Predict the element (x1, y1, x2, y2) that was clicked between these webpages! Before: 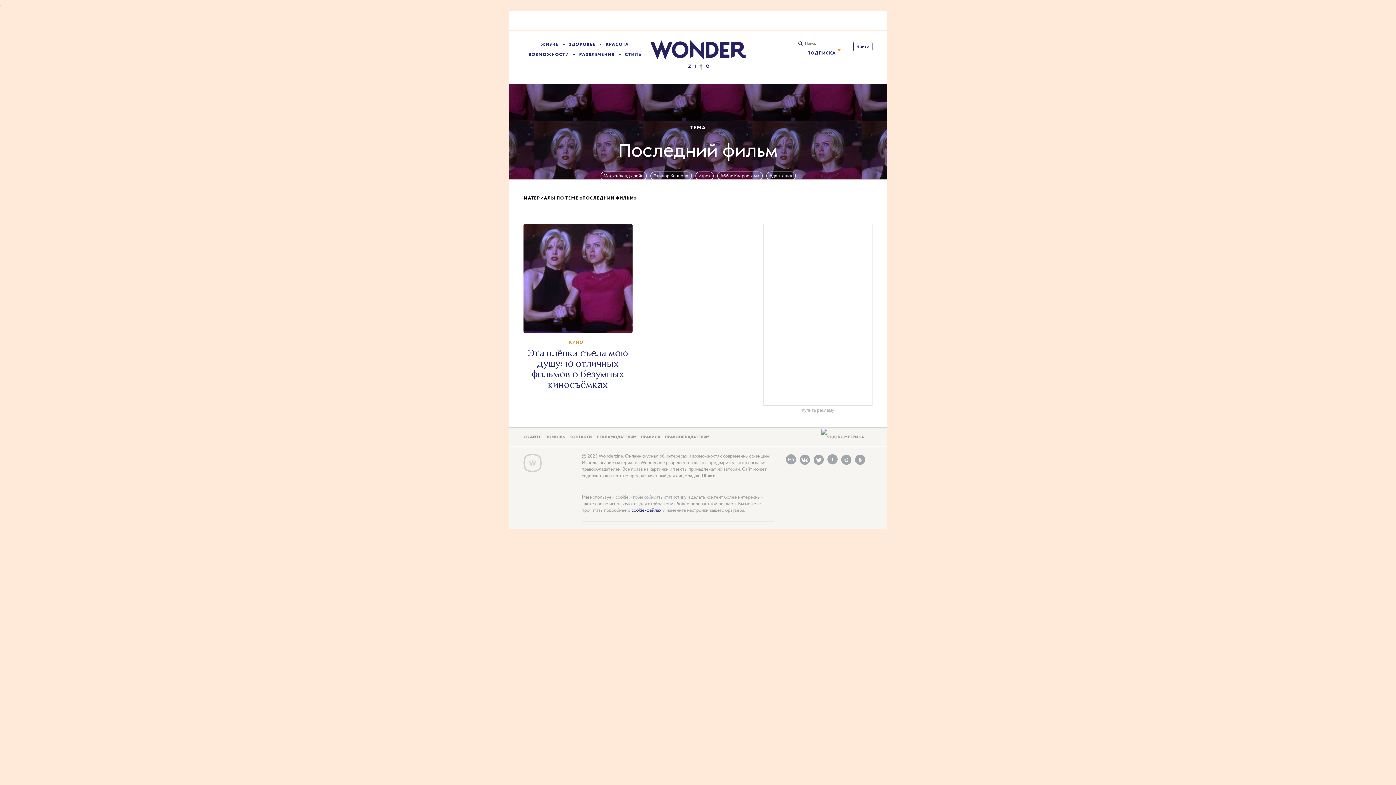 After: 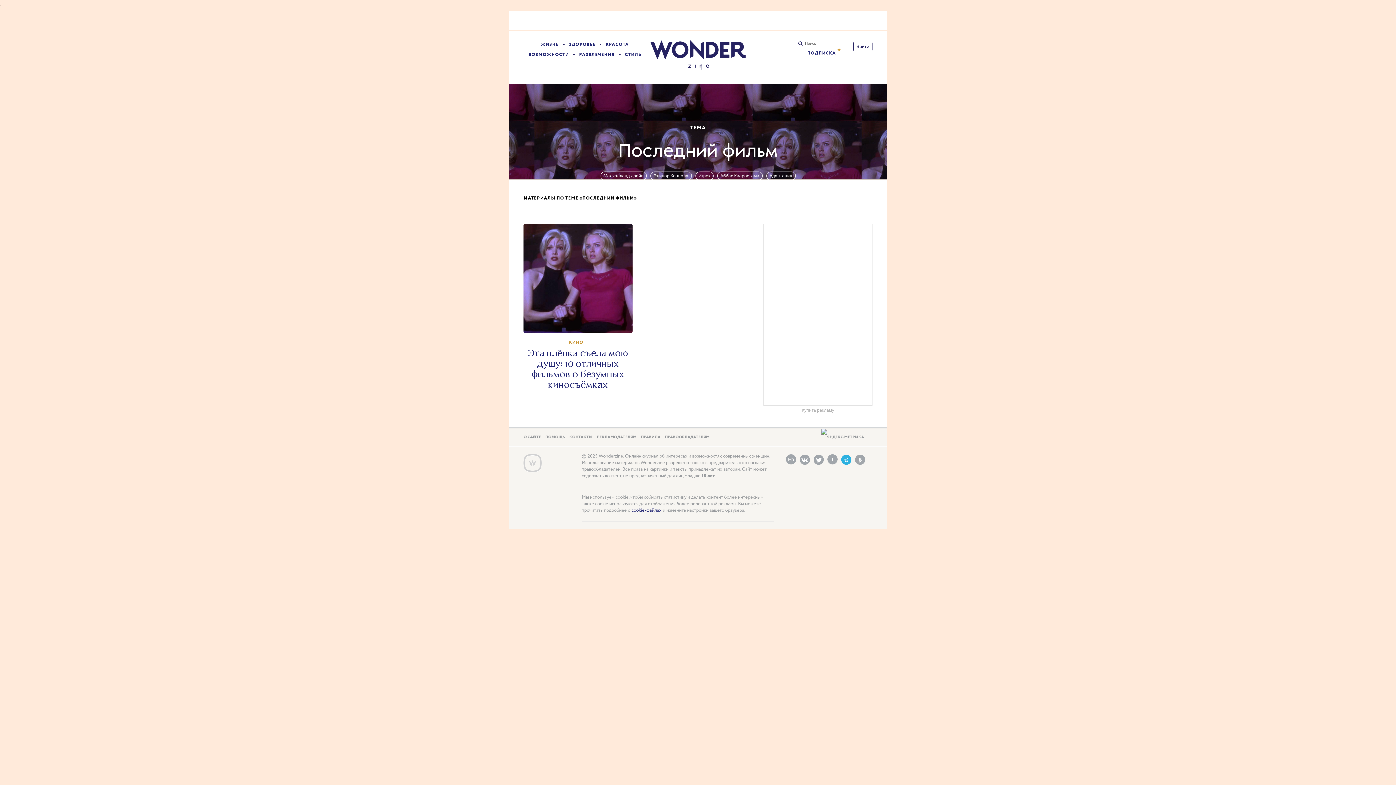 Action: label: Telegram bbox: (841, 454, 851, 465)